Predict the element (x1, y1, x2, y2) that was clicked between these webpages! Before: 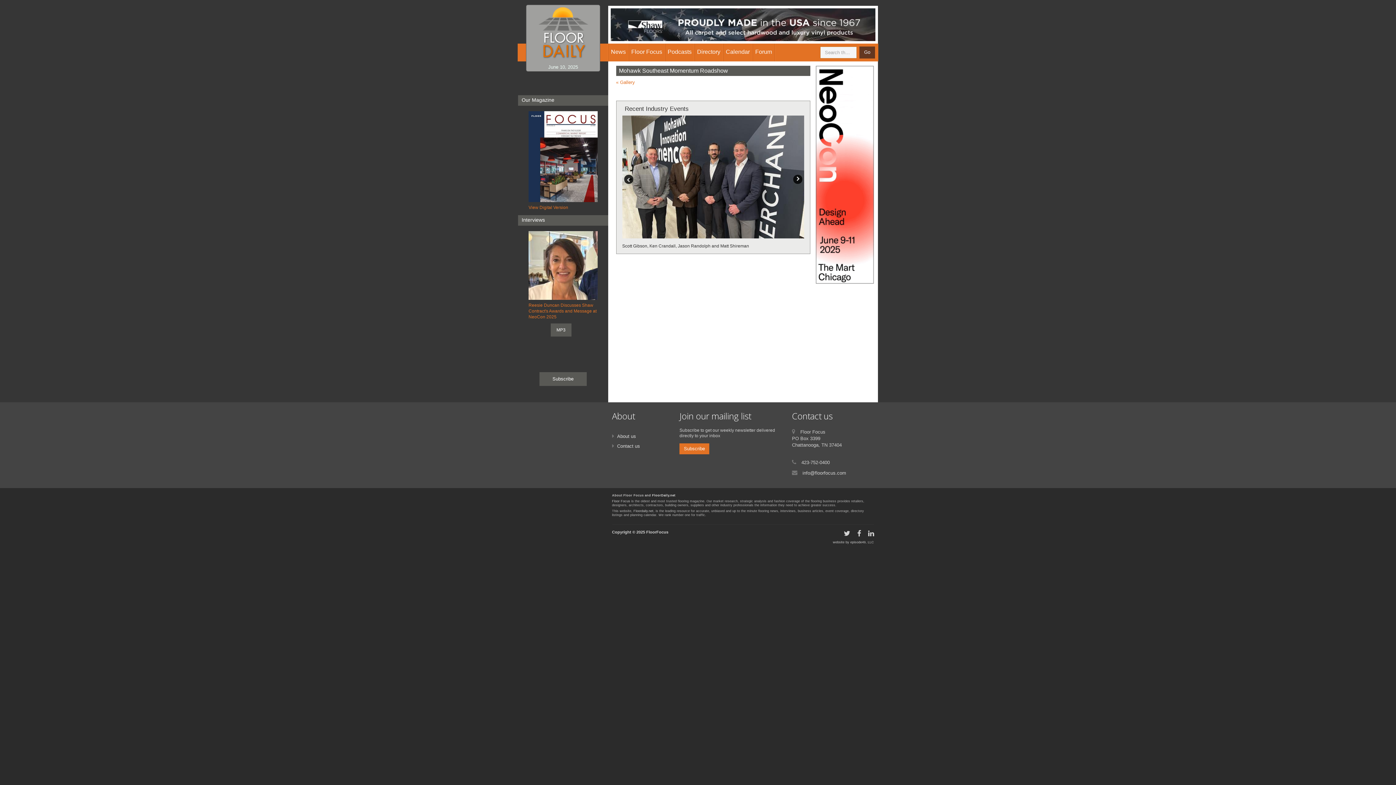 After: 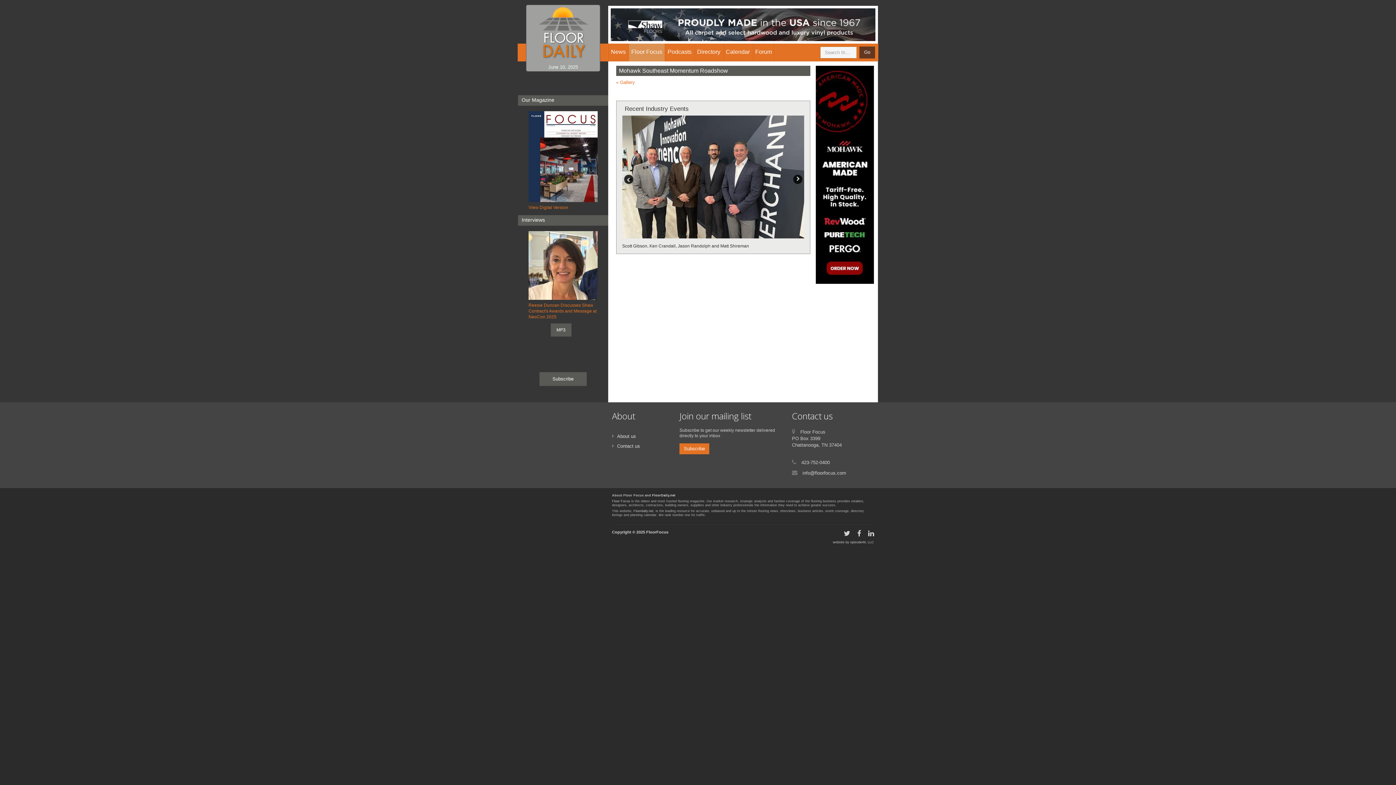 Action: label: Floor Focus bbox: (628, 43, 664, 61)